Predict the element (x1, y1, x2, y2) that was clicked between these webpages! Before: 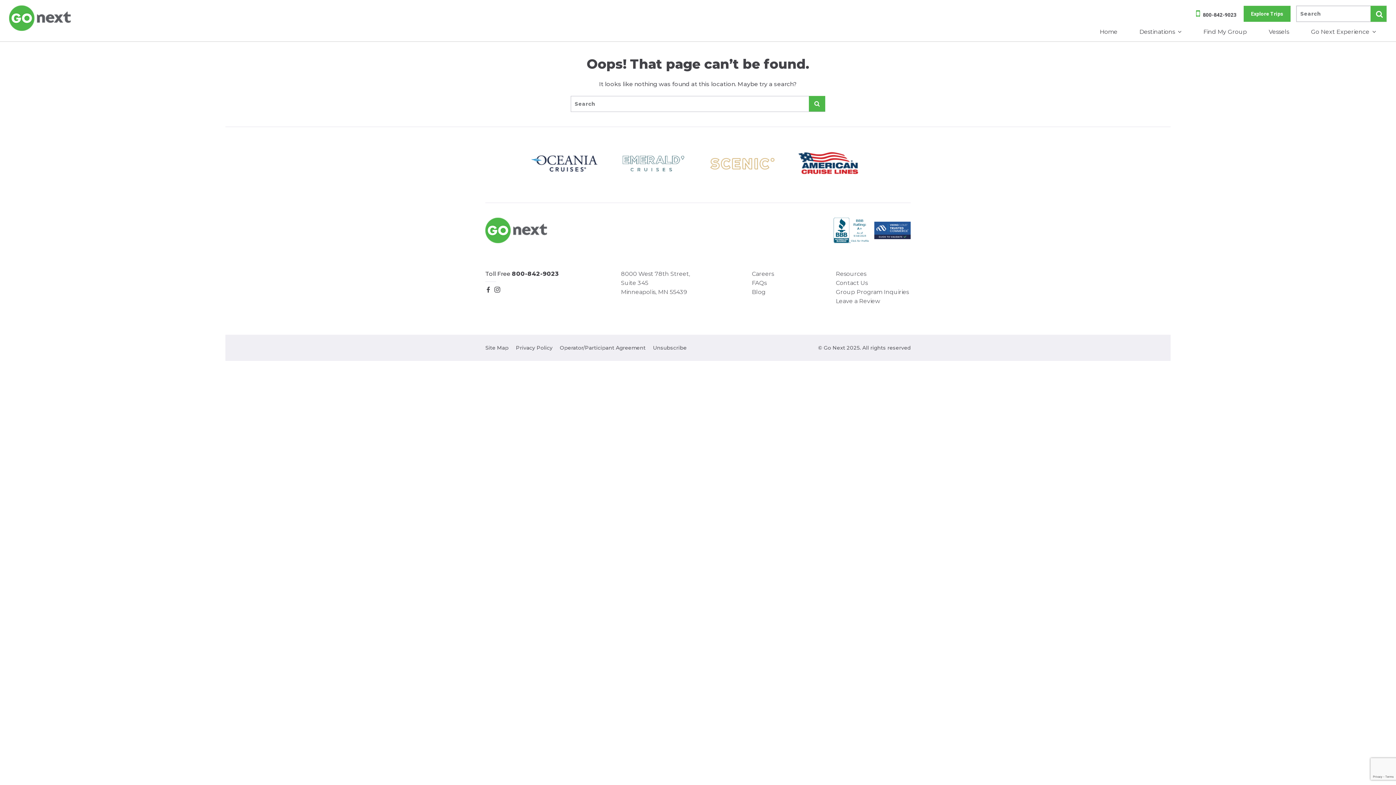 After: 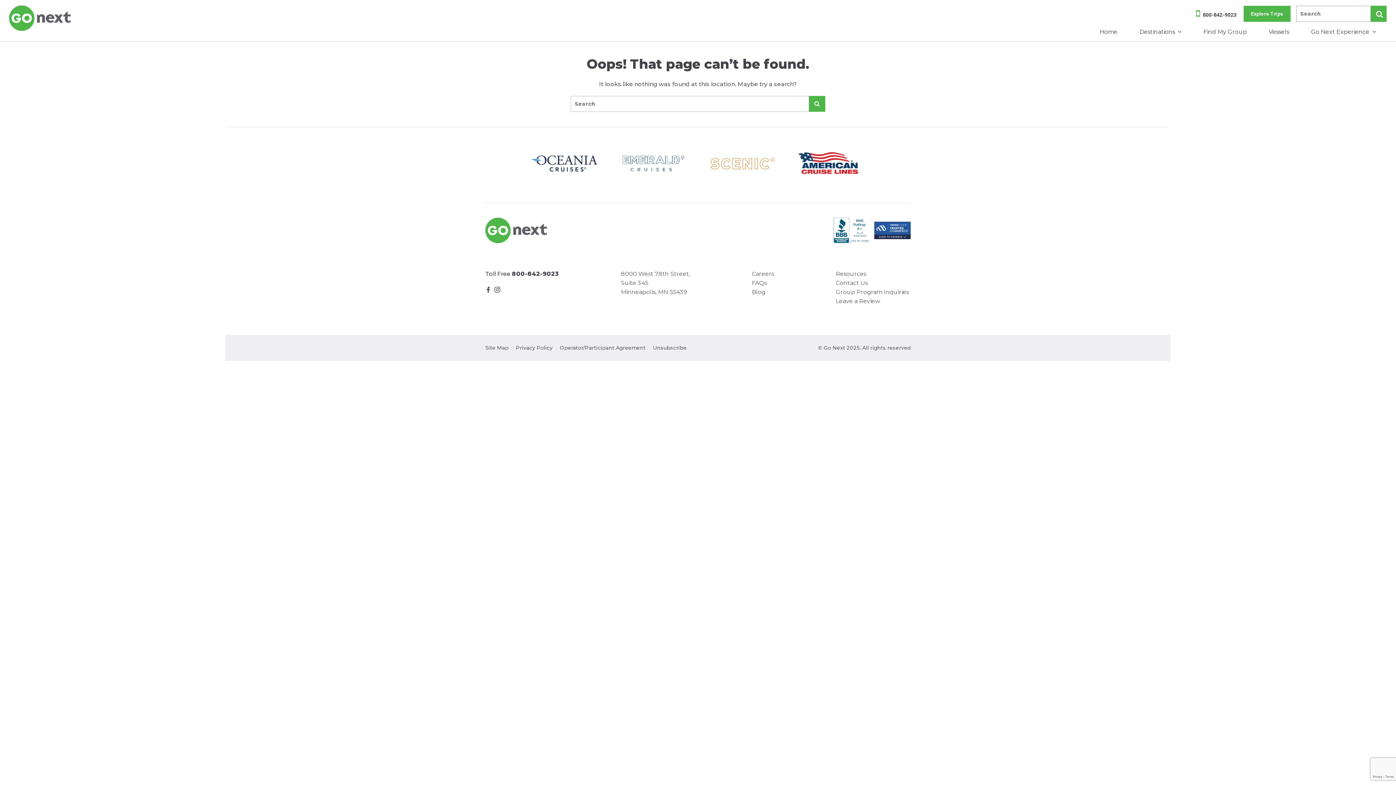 Action: bbox: (621, 269, 690, 296) label: 8000 West 78th Street,
Suite 345
Minneapolis, MN 55439